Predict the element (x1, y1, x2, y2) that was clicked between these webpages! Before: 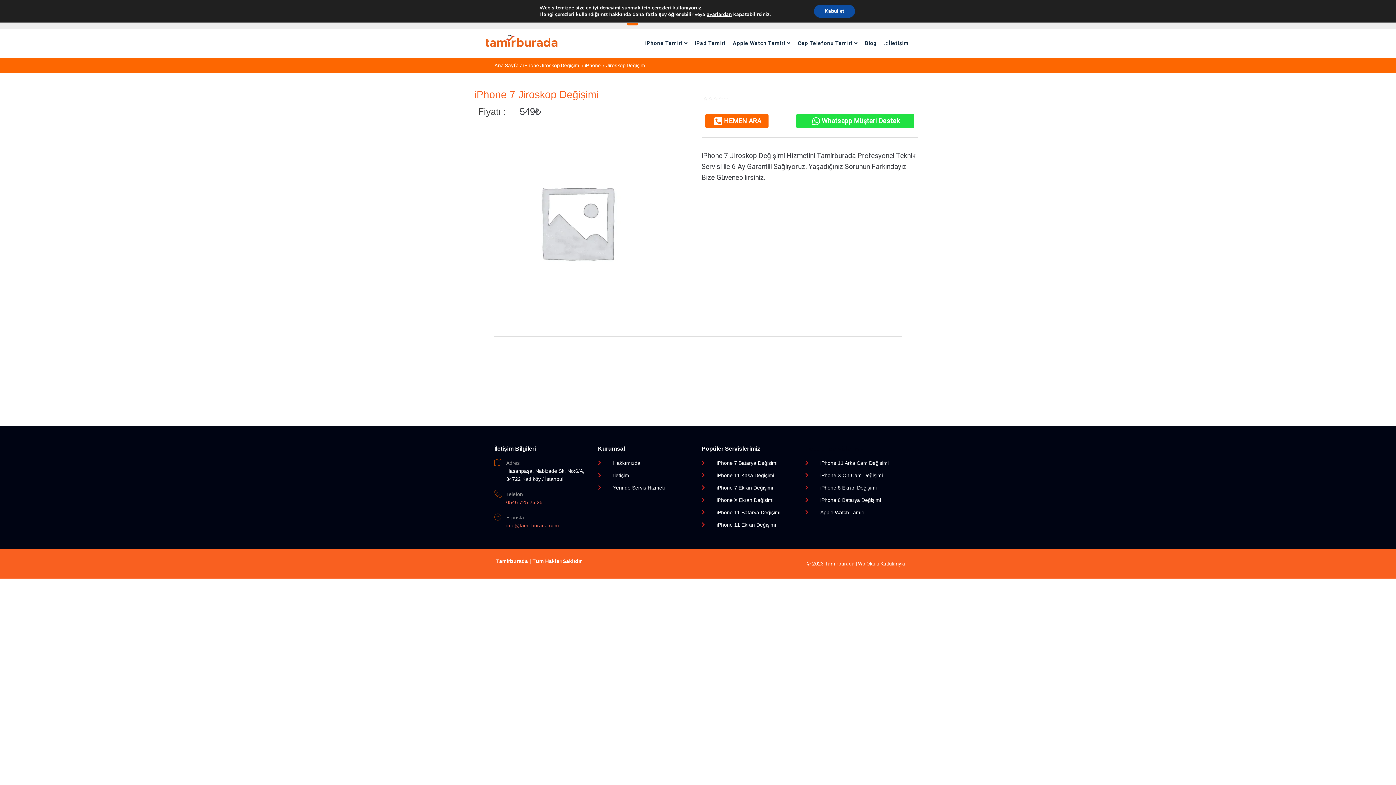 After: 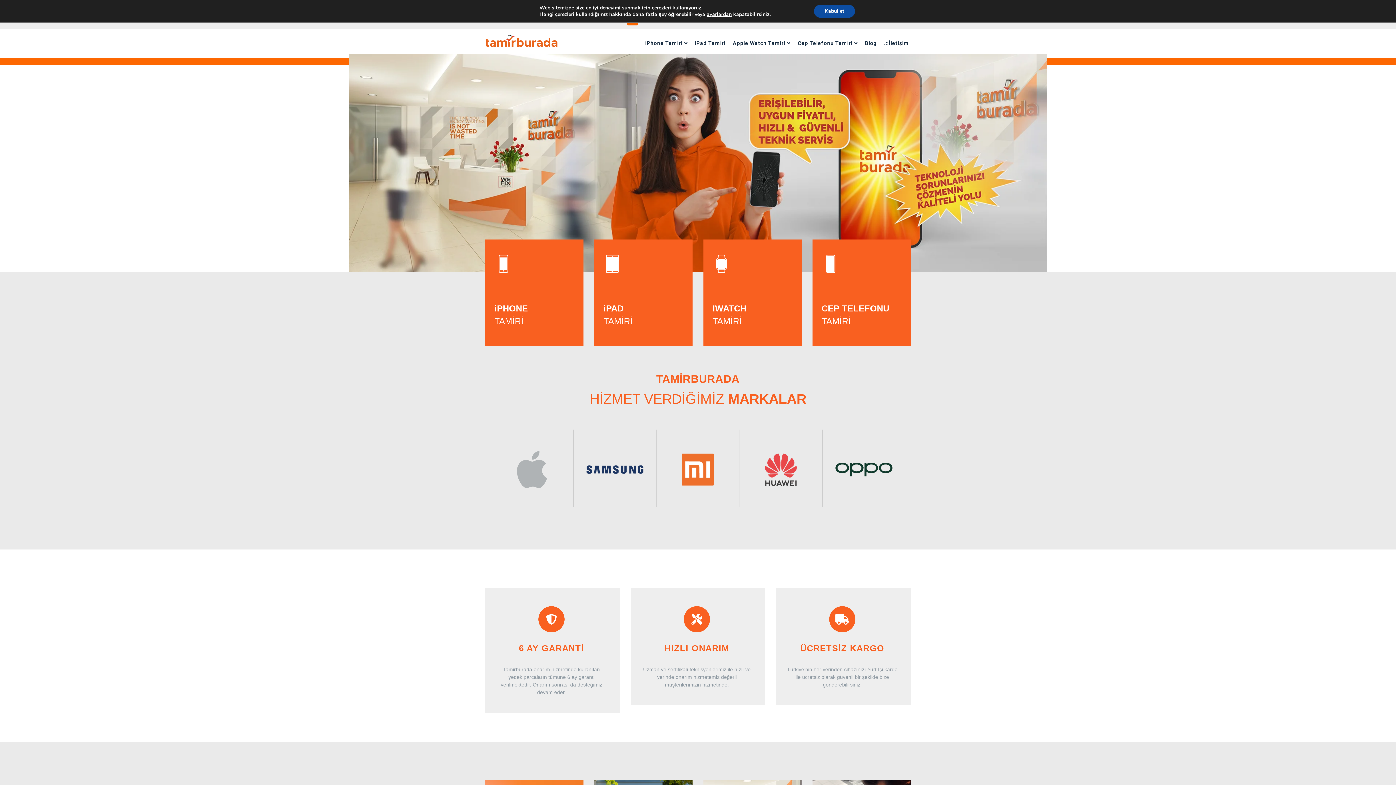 Action: bbox: (494, 62, 518, 68) label: Ana Sayfa